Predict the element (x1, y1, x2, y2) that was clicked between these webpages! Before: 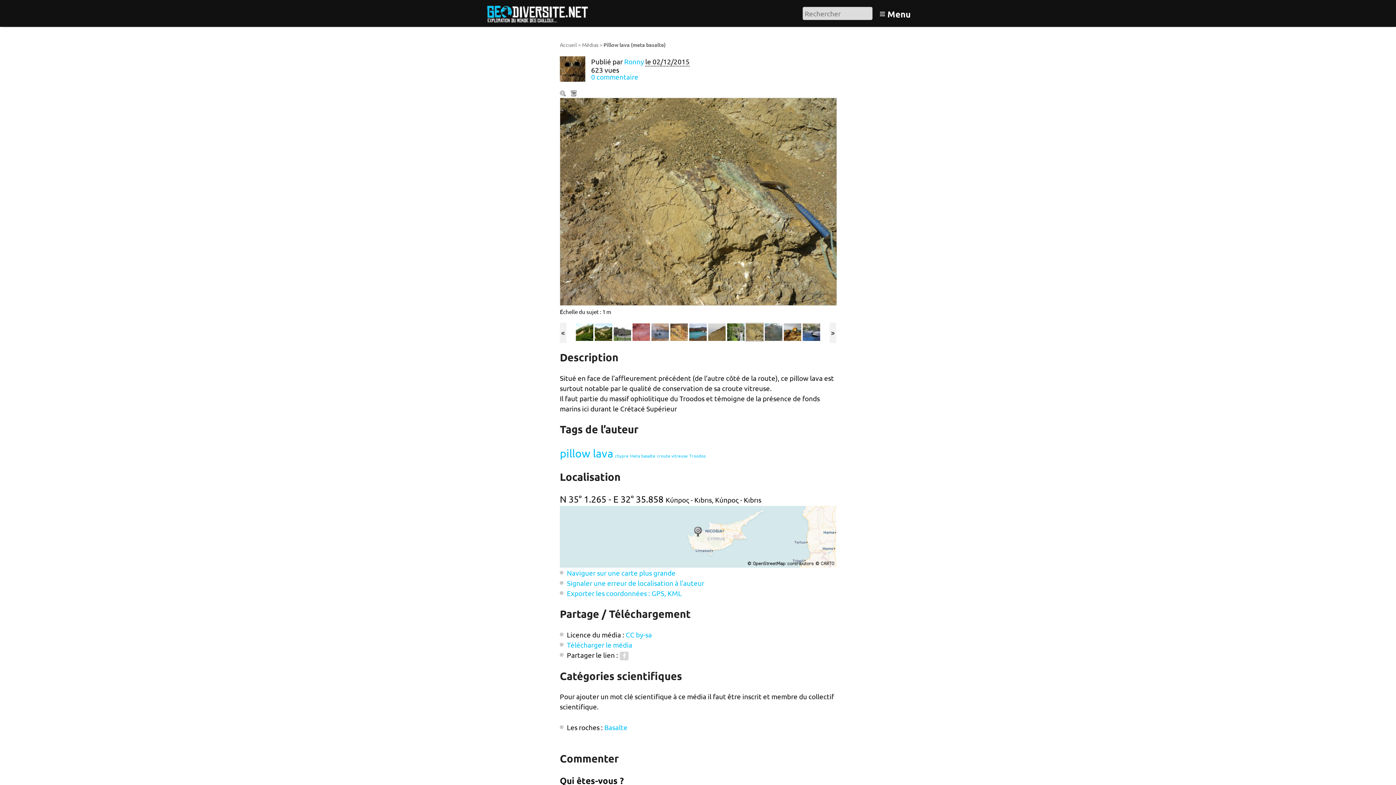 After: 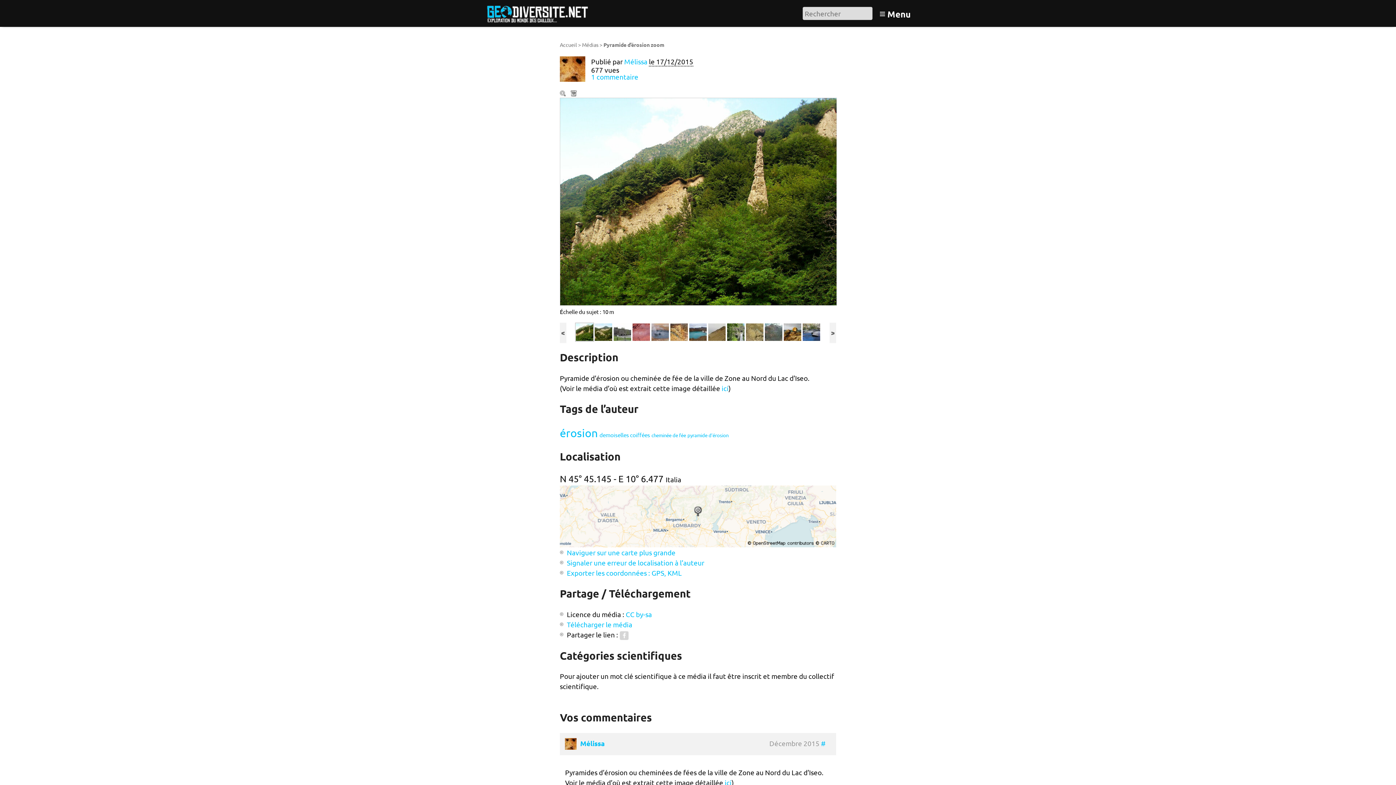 Action: bbox: (575, 327, 594, 335)